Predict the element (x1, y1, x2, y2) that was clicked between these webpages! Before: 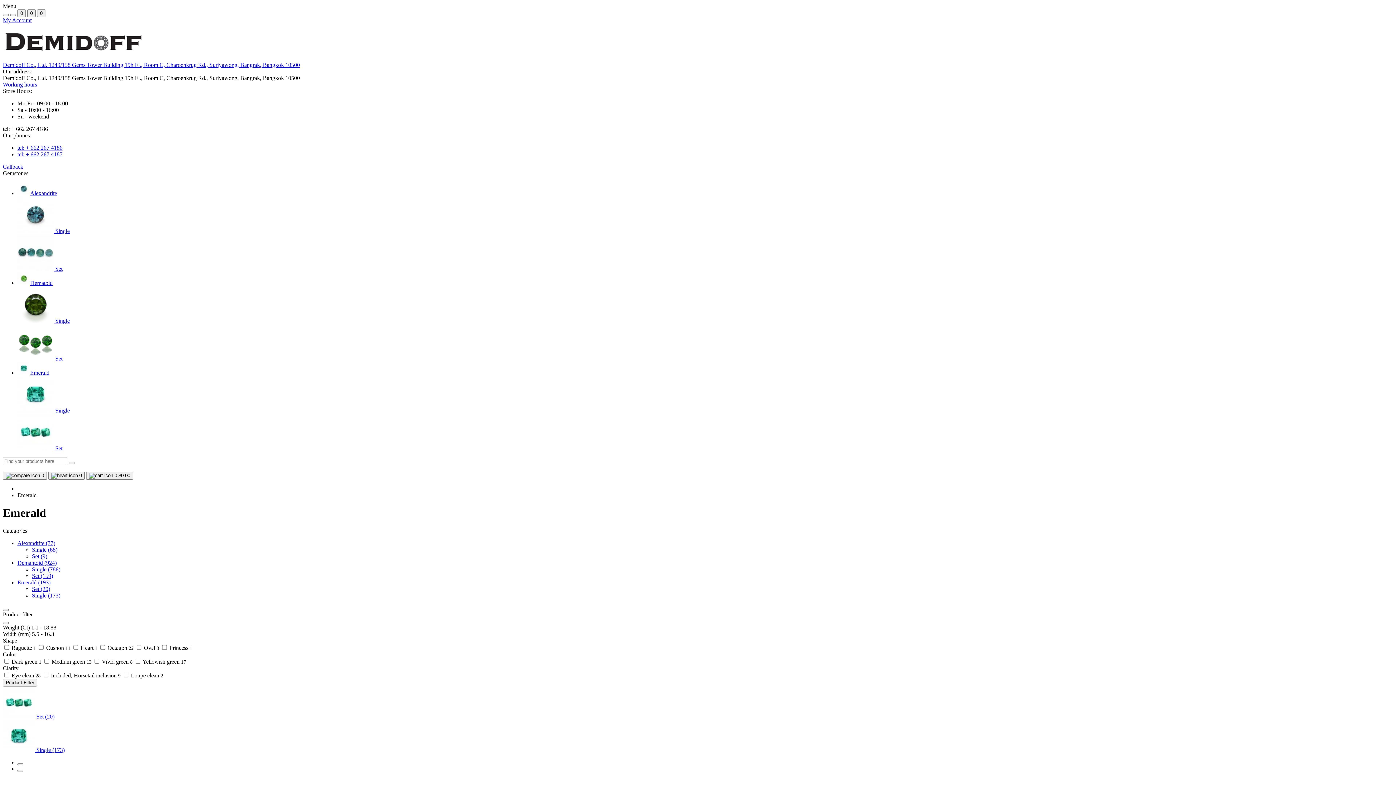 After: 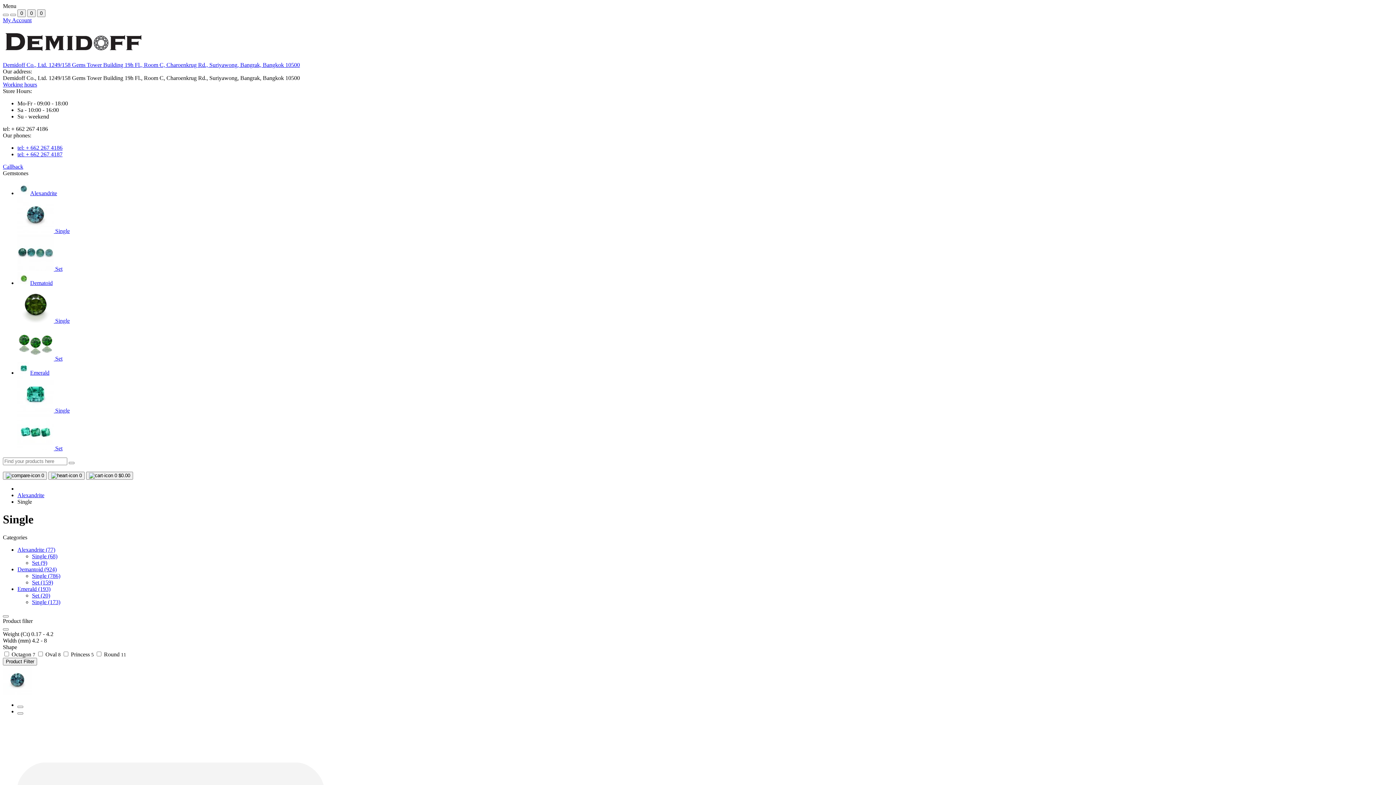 Action: label: Single (68) bbox: (32, 546, 57, 553)